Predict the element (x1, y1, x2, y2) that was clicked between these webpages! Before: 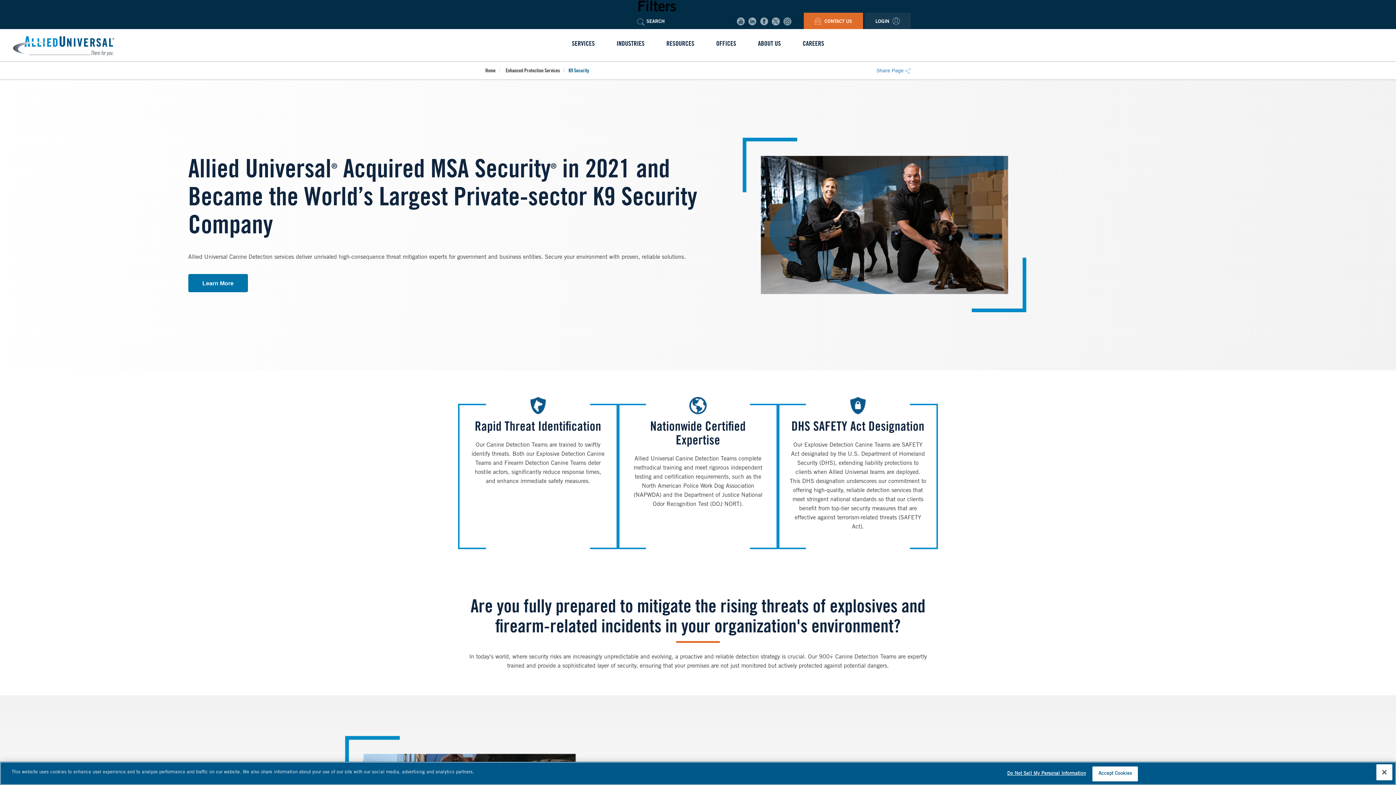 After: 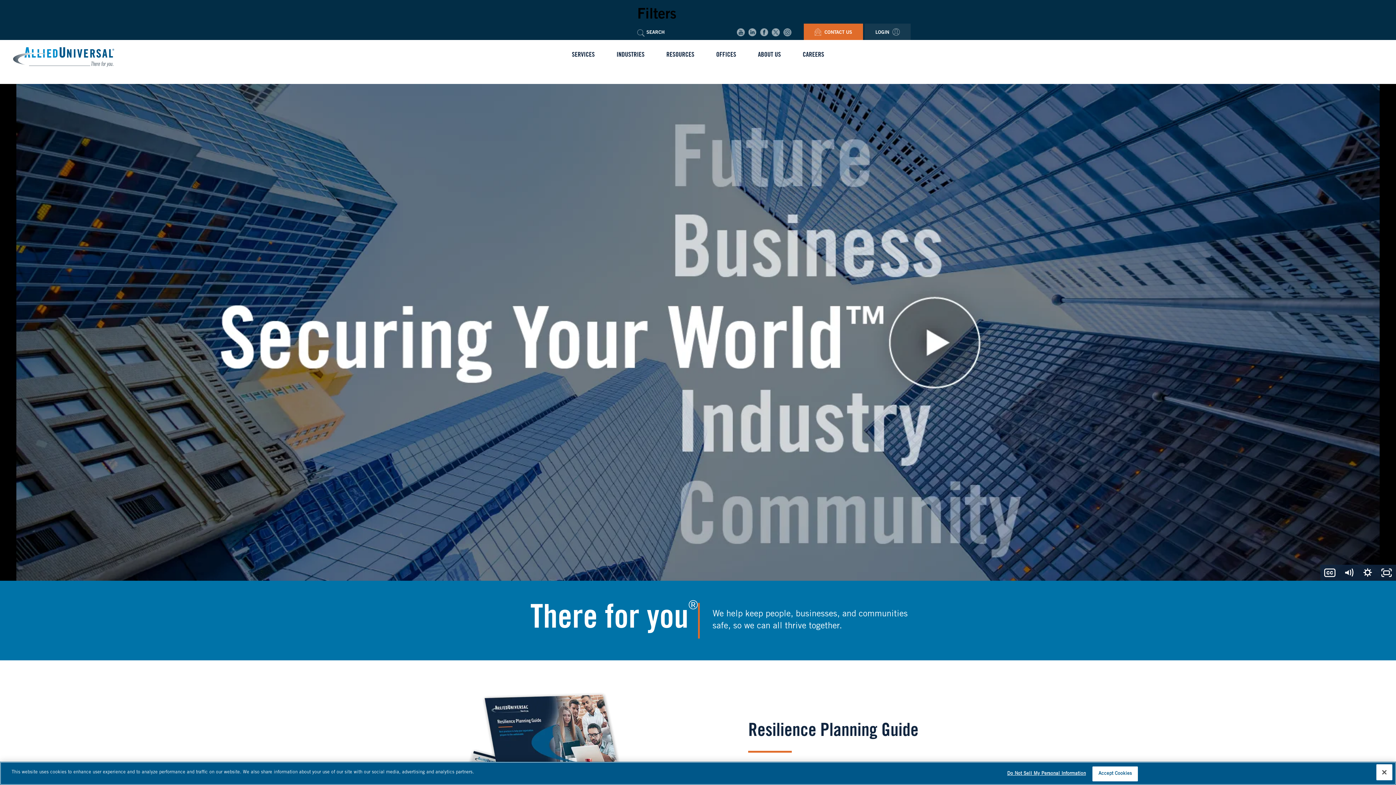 Action: bbox: (13, 42, 114, 48)